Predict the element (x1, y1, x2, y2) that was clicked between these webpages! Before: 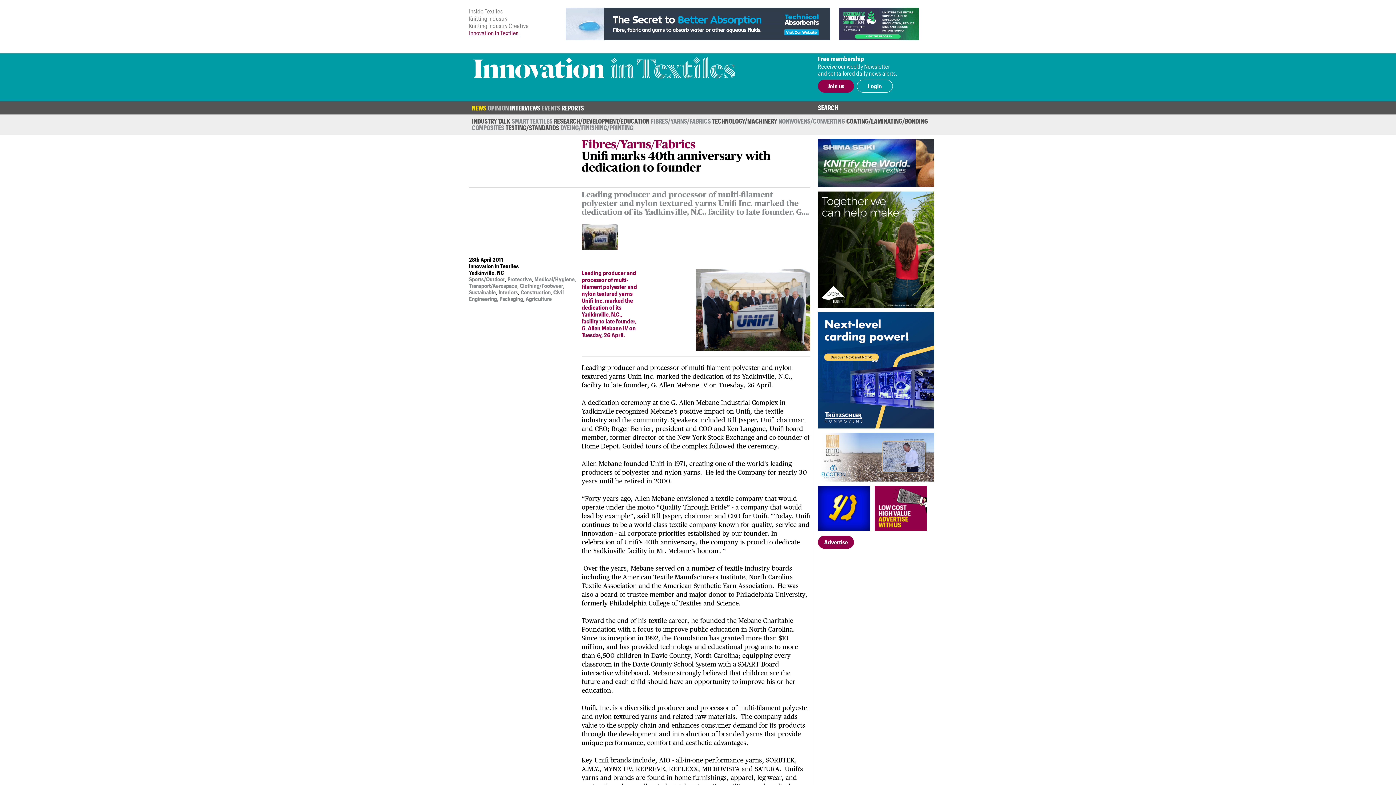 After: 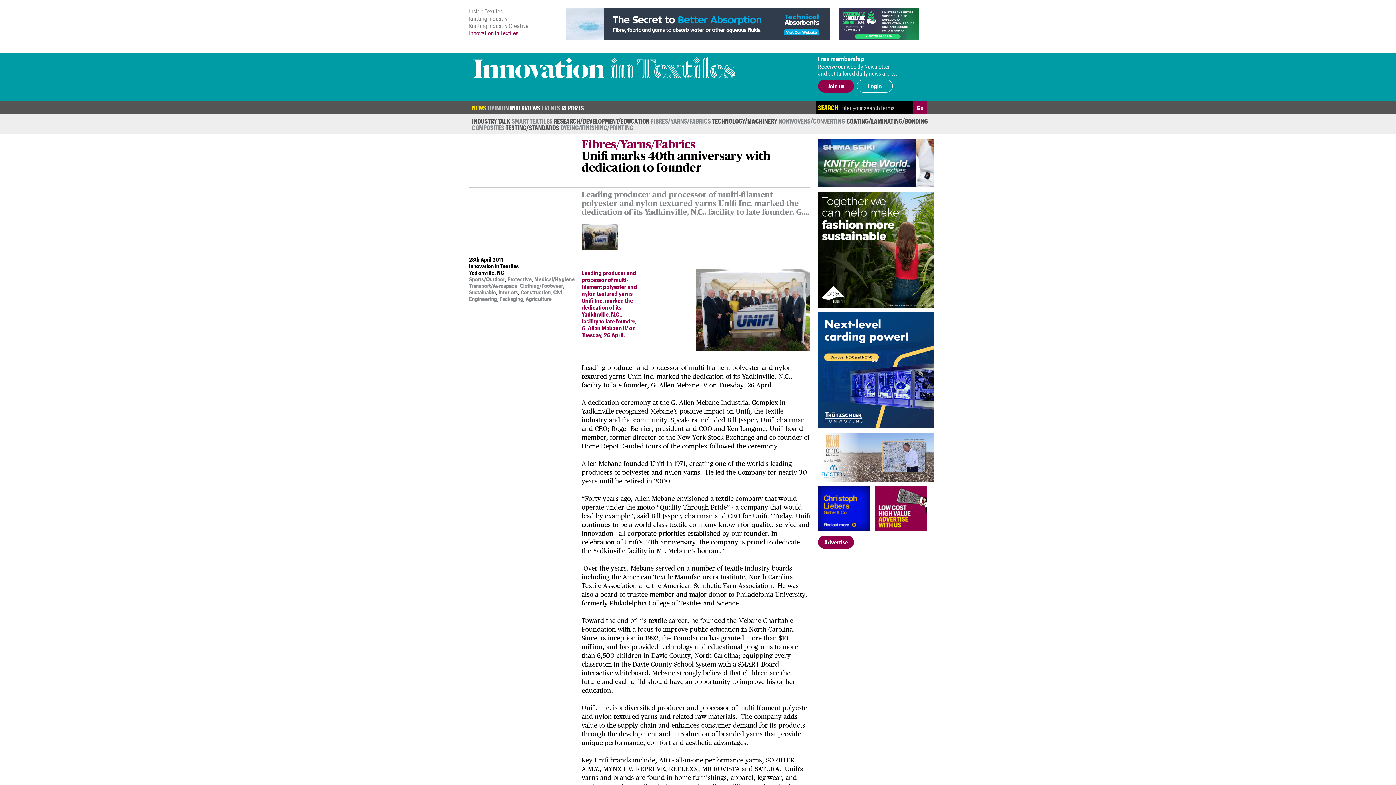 Action: label: SEARCH bbox: (818, 103, 838, 111)